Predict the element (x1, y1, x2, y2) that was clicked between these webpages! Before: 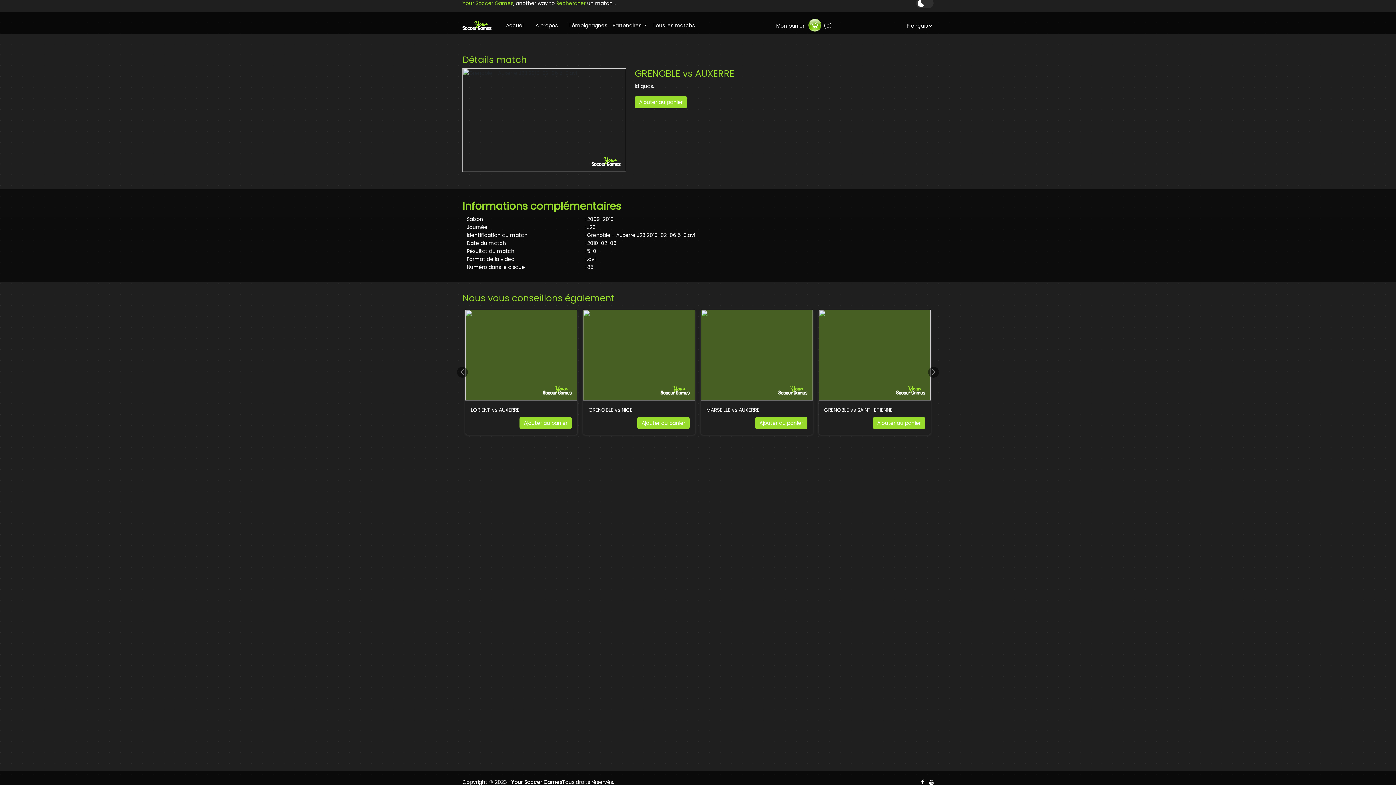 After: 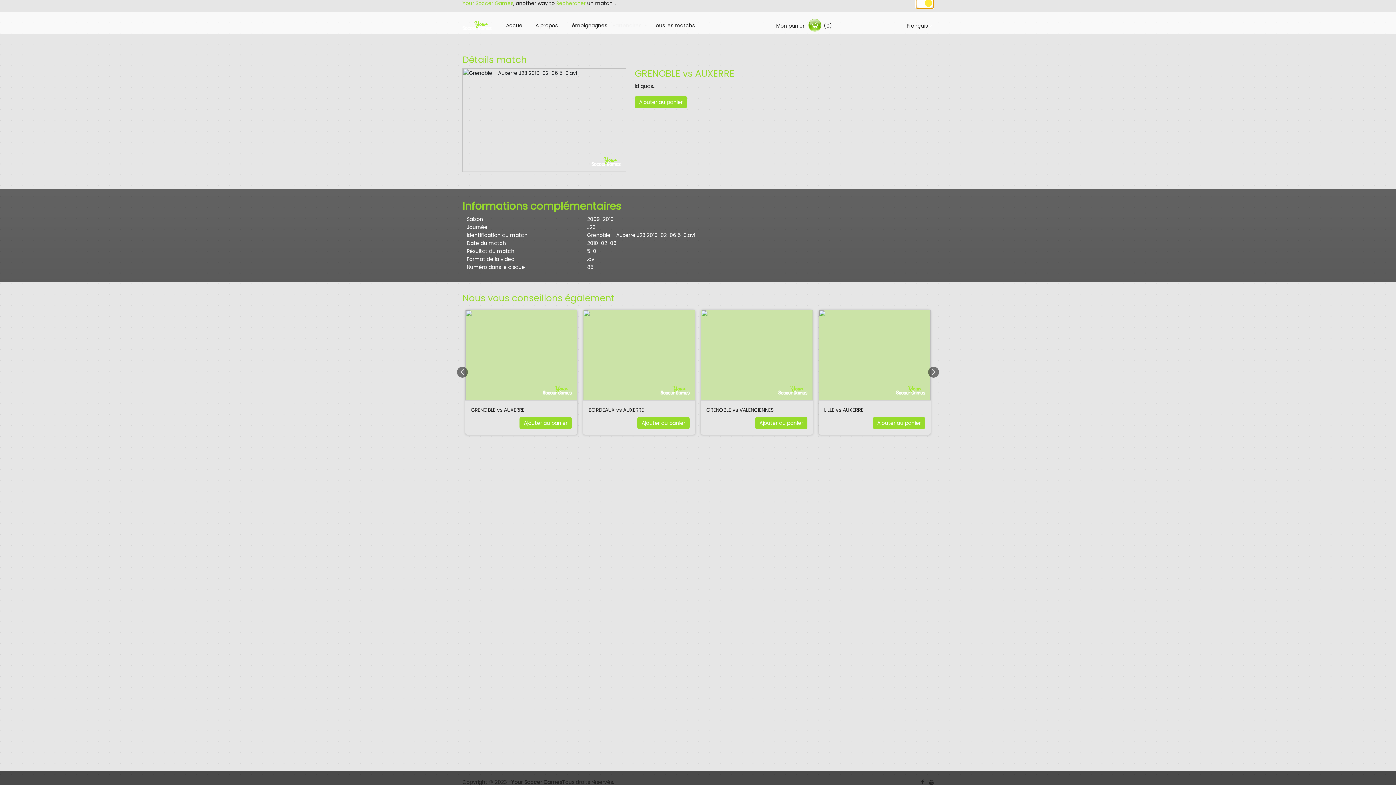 Action: bbox: (916, -1, 933, 8) label: Change Theme